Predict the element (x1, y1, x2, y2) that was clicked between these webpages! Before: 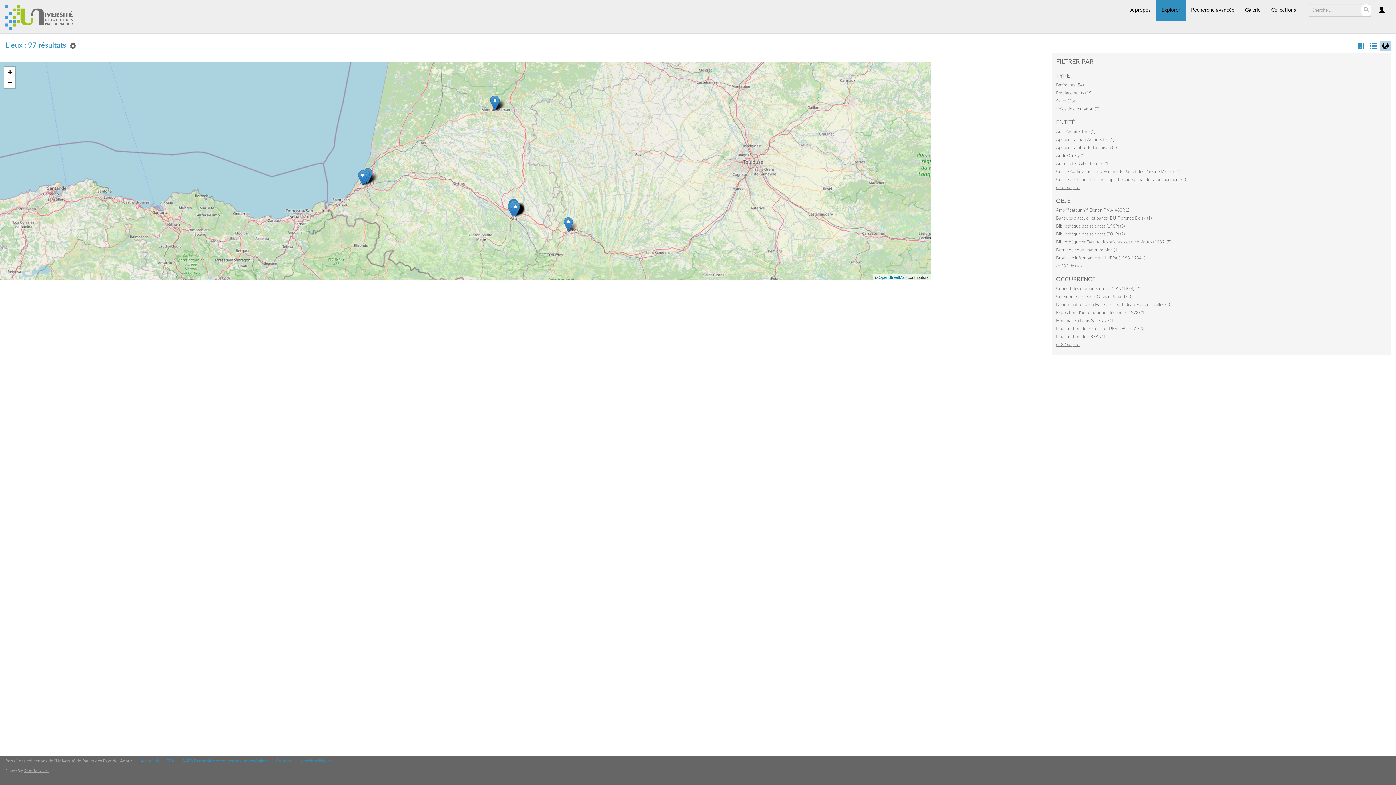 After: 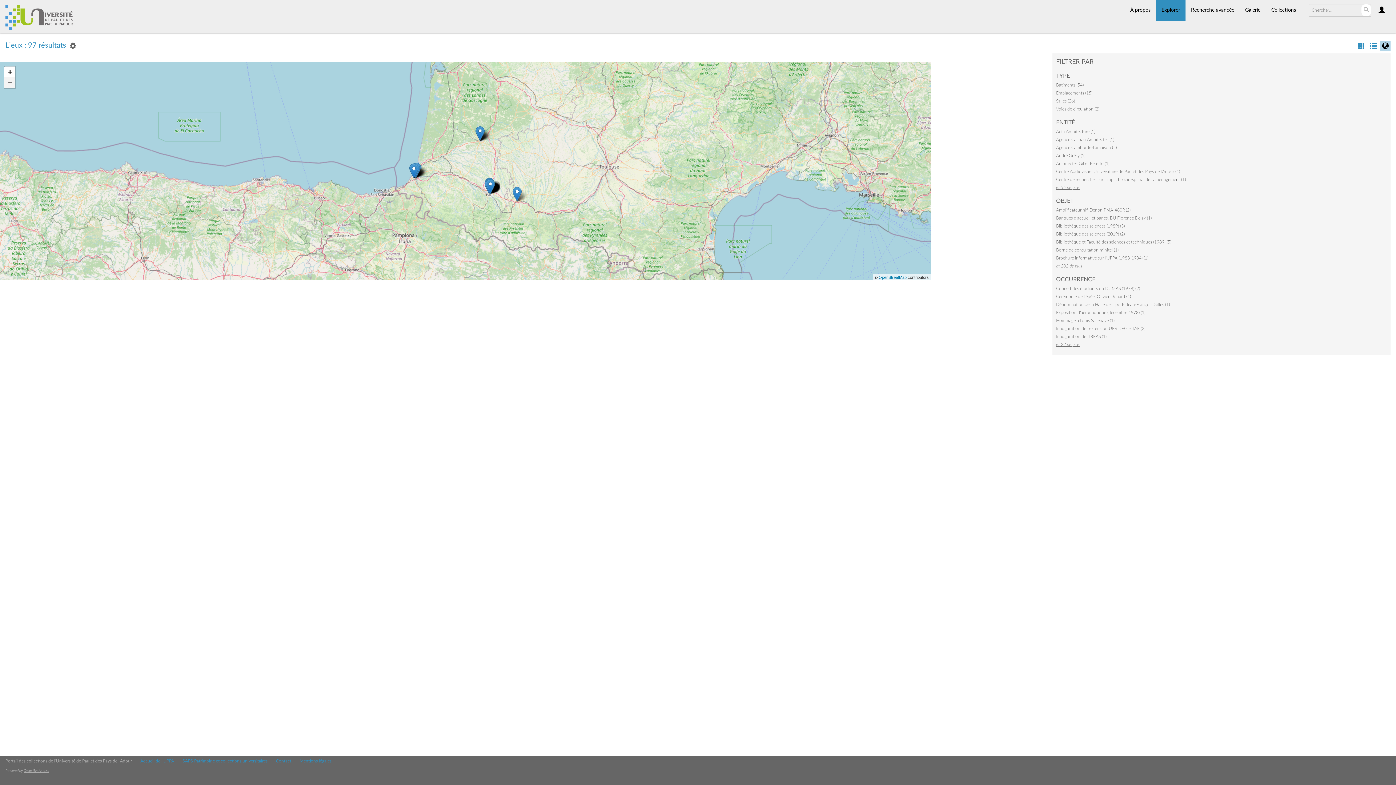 Action: bbox: (4, 77, 15, 88) label: Zoom out